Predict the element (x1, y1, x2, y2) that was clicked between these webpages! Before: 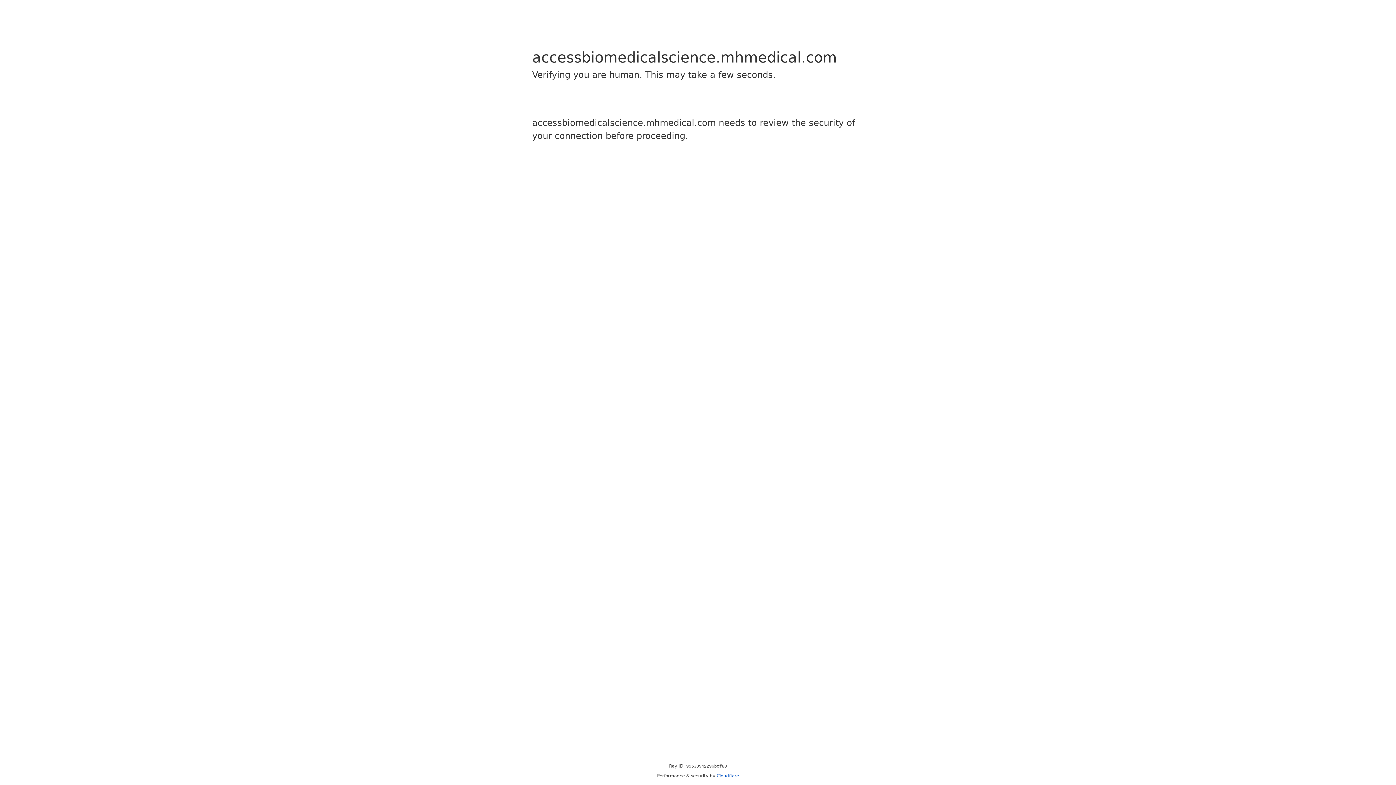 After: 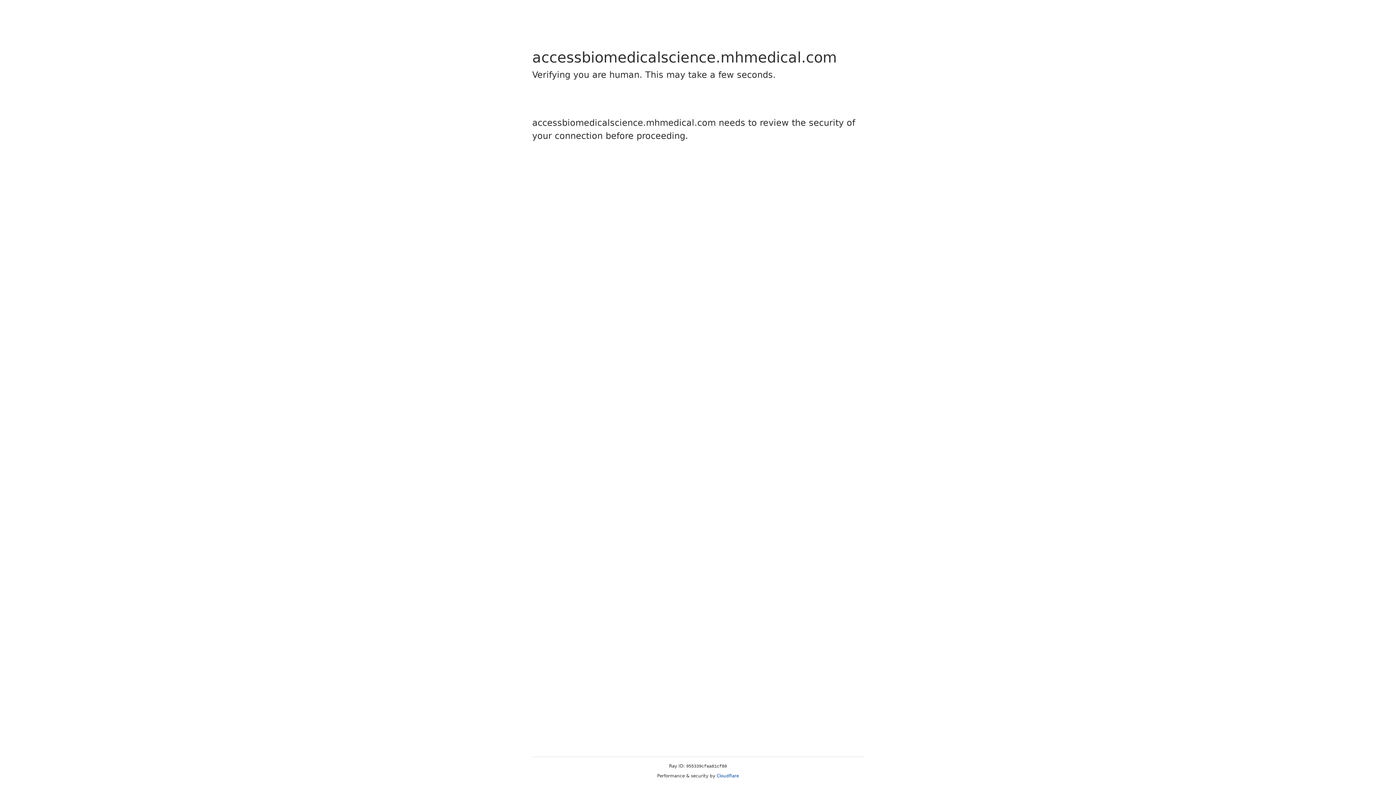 Action: label: Cloudflare bbox: (716, 773, 739, 778)